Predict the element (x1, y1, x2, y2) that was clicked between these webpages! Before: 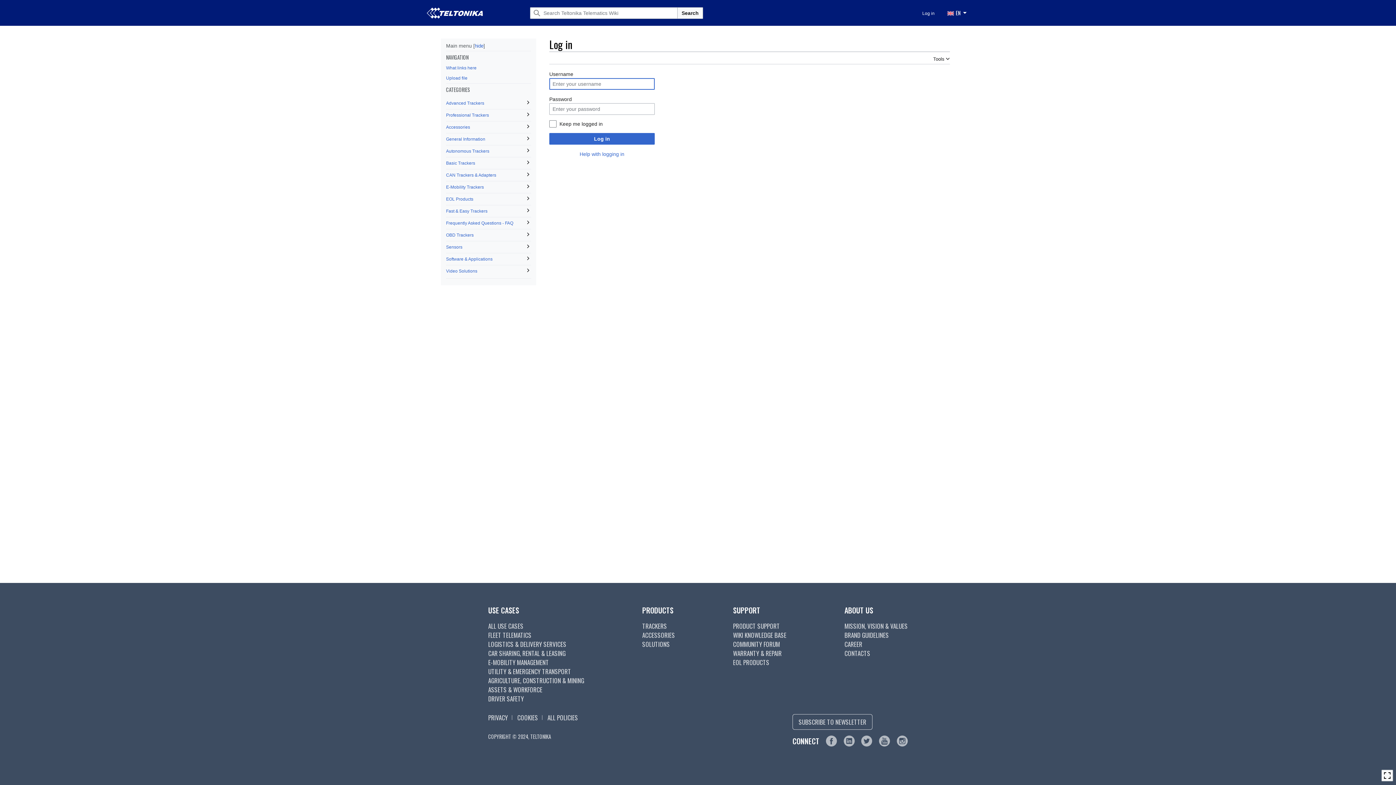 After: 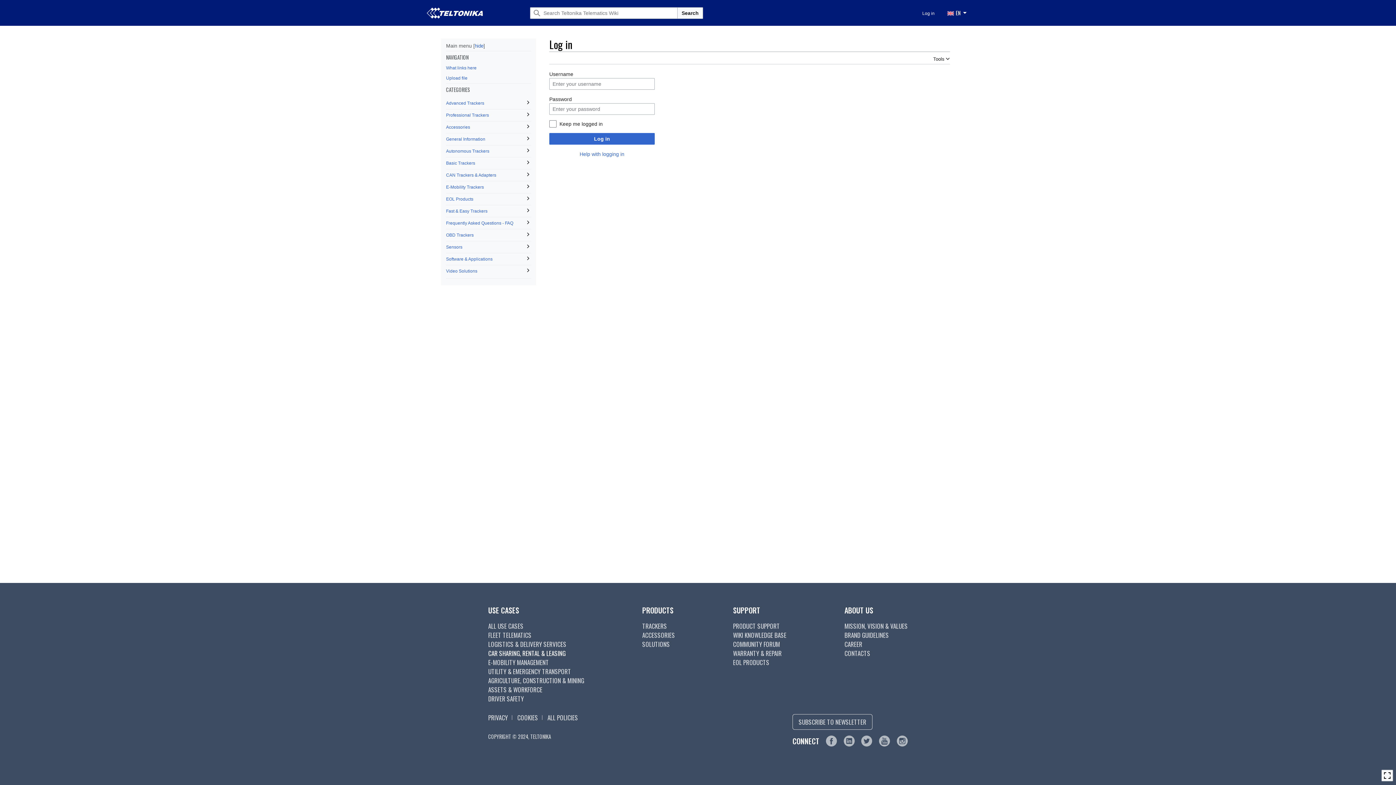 Action: label: CAR SHARING, RENTAL & LEASING bbox: (488, 649, 565, 658)